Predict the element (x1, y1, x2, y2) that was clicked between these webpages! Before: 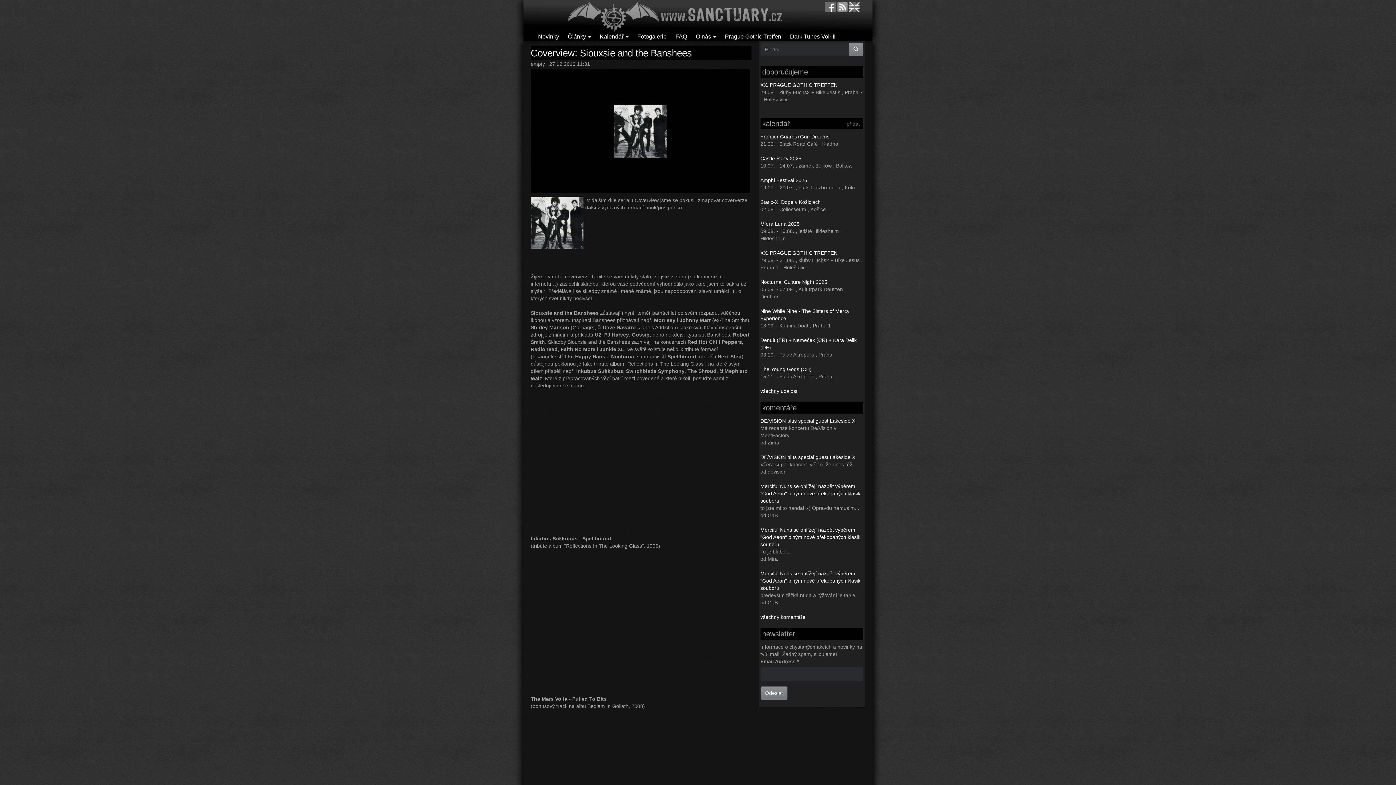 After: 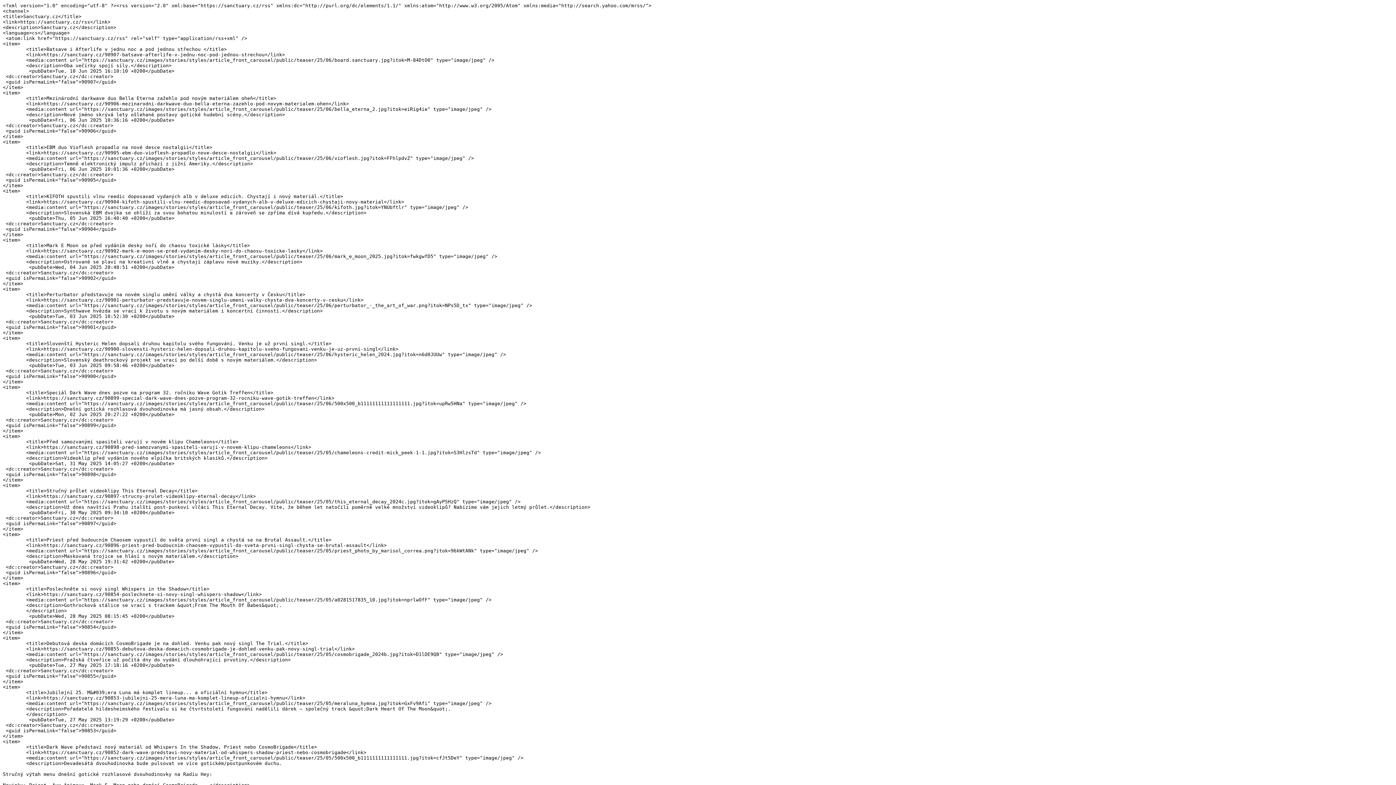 Action: bbox: (837, 3, 848, 9)